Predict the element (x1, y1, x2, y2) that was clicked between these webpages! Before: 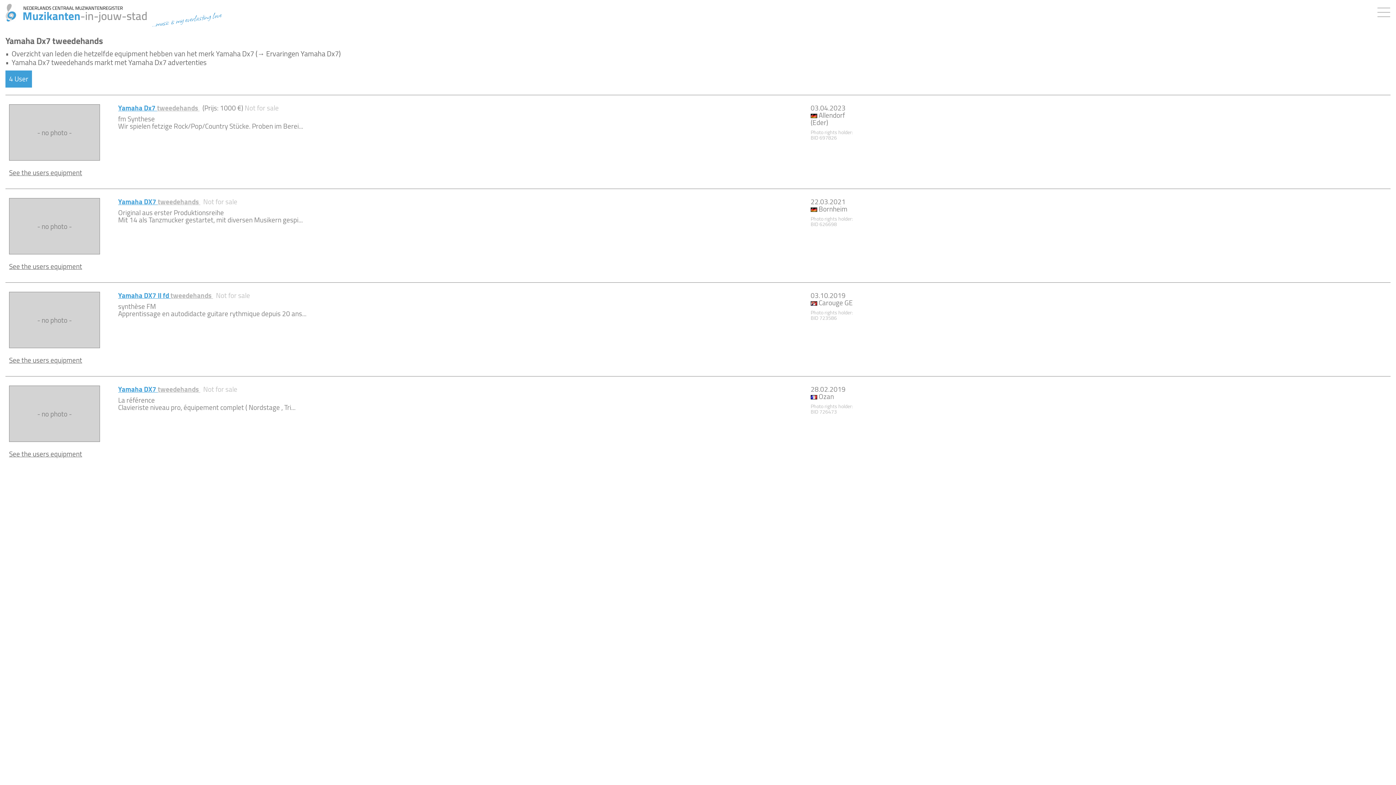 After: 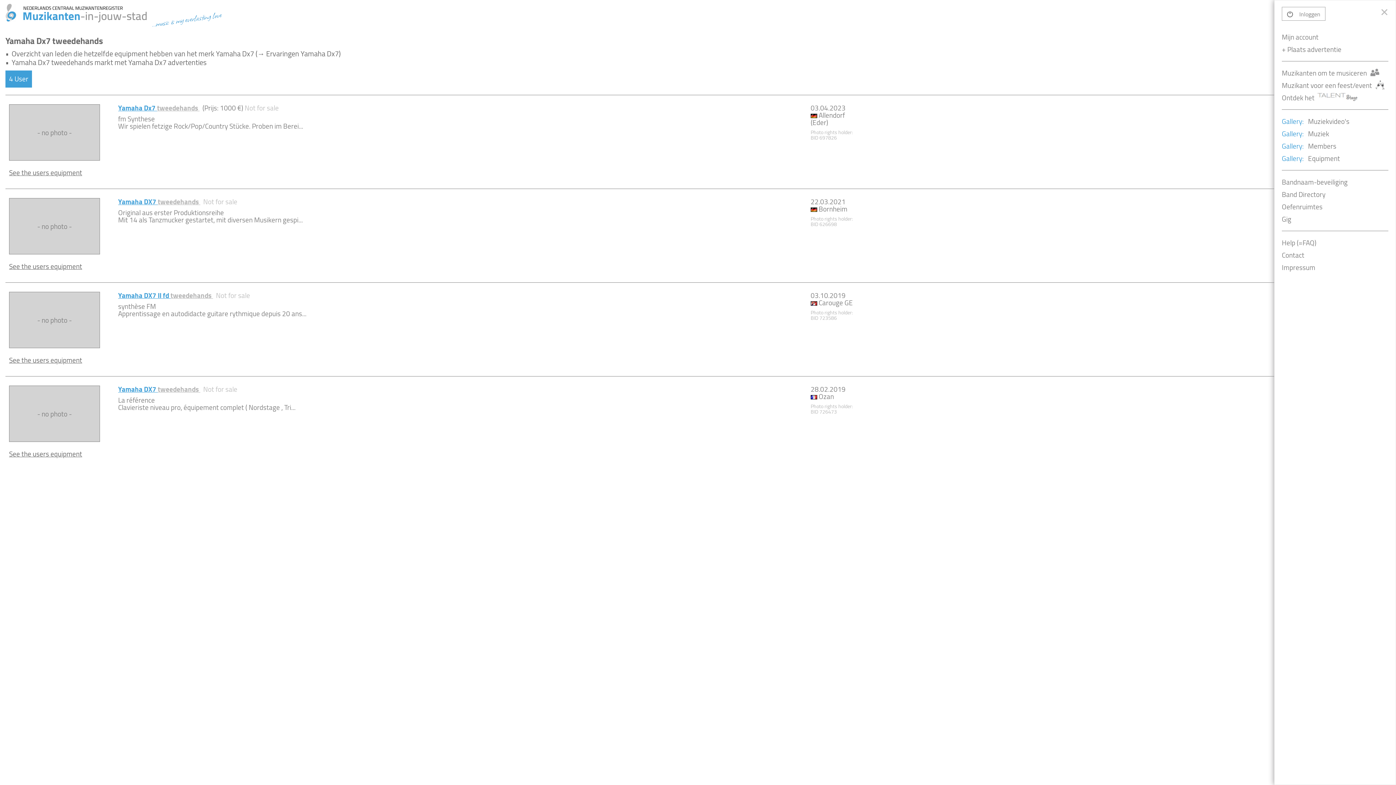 Action: bbox: (1375, 0, 1396, 21)